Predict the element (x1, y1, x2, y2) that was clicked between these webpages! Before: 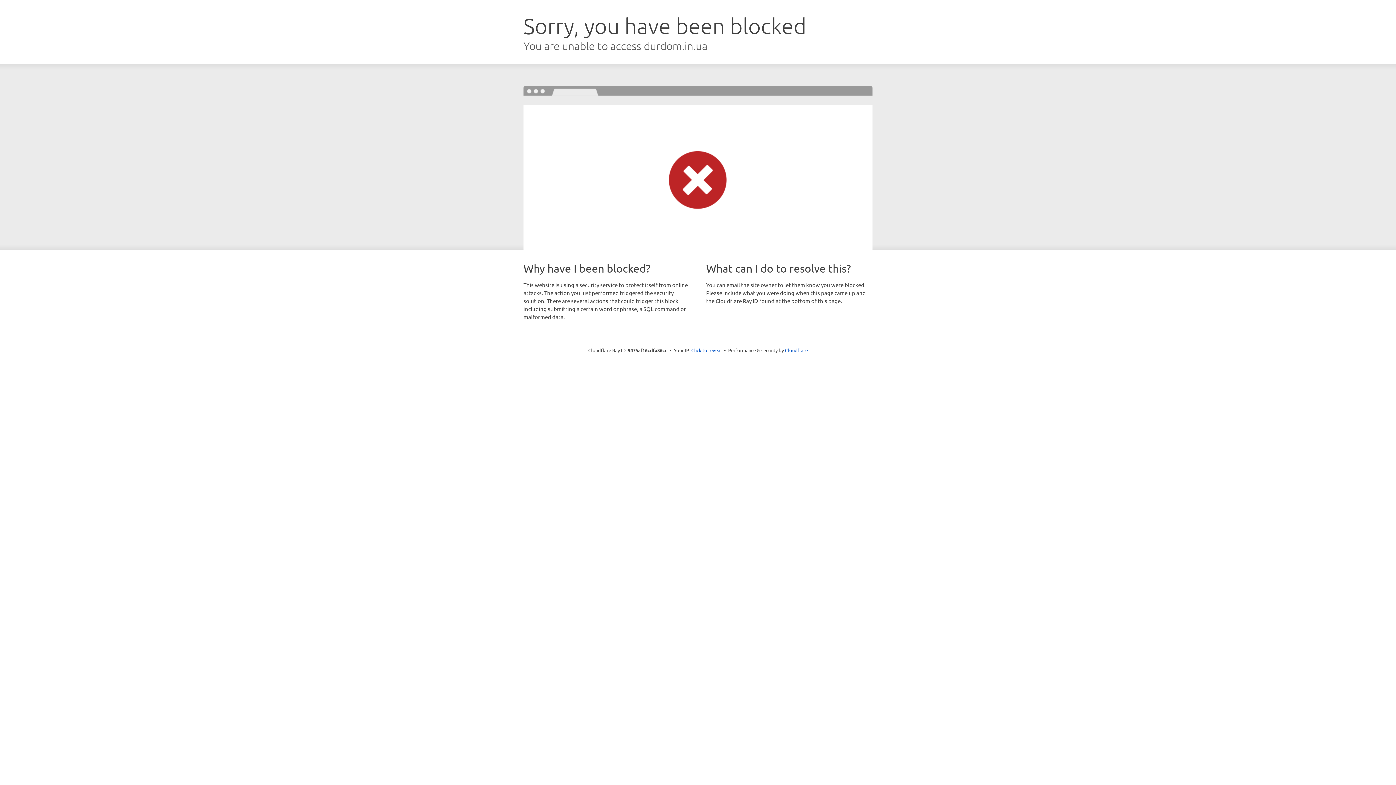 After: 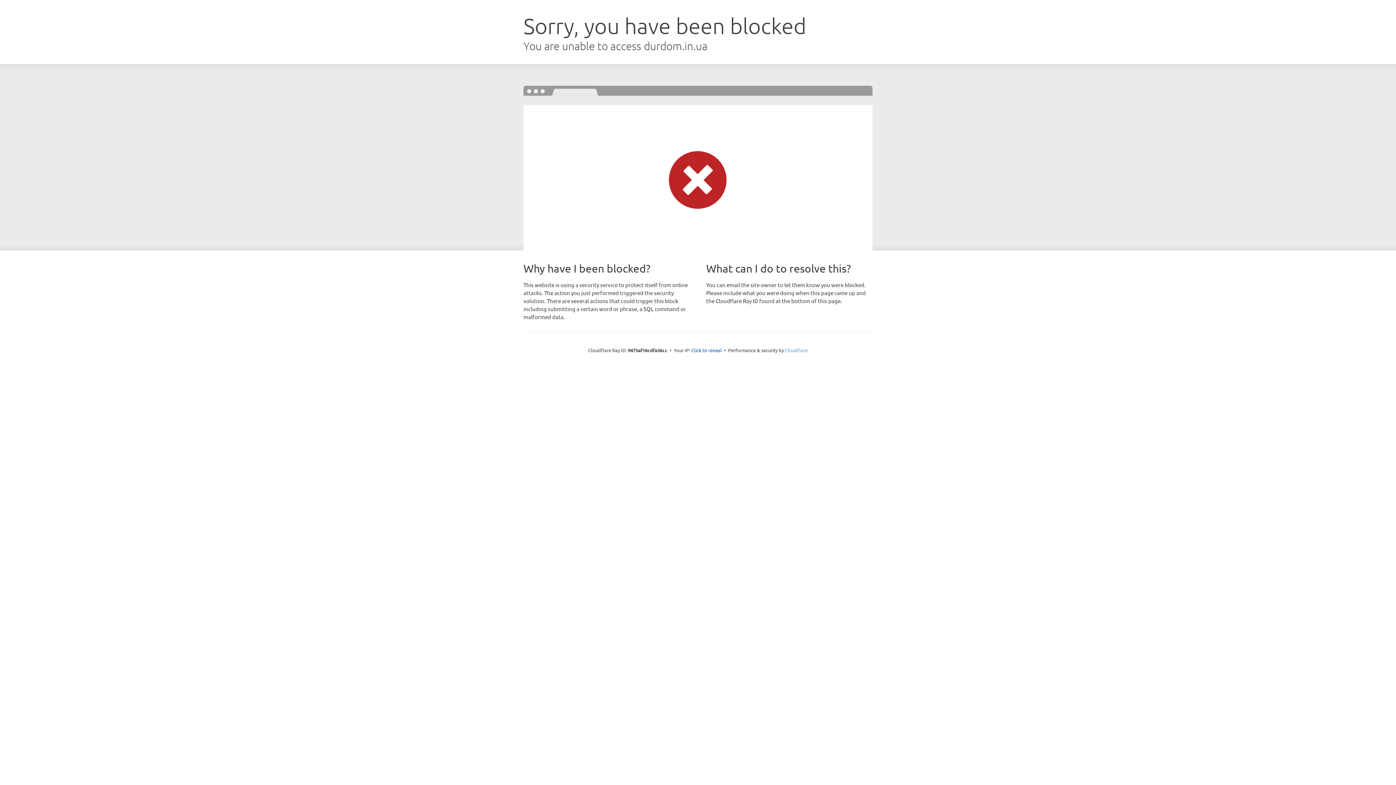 Action: label: Cloudflare bbox: (785, 347, 808, 353)